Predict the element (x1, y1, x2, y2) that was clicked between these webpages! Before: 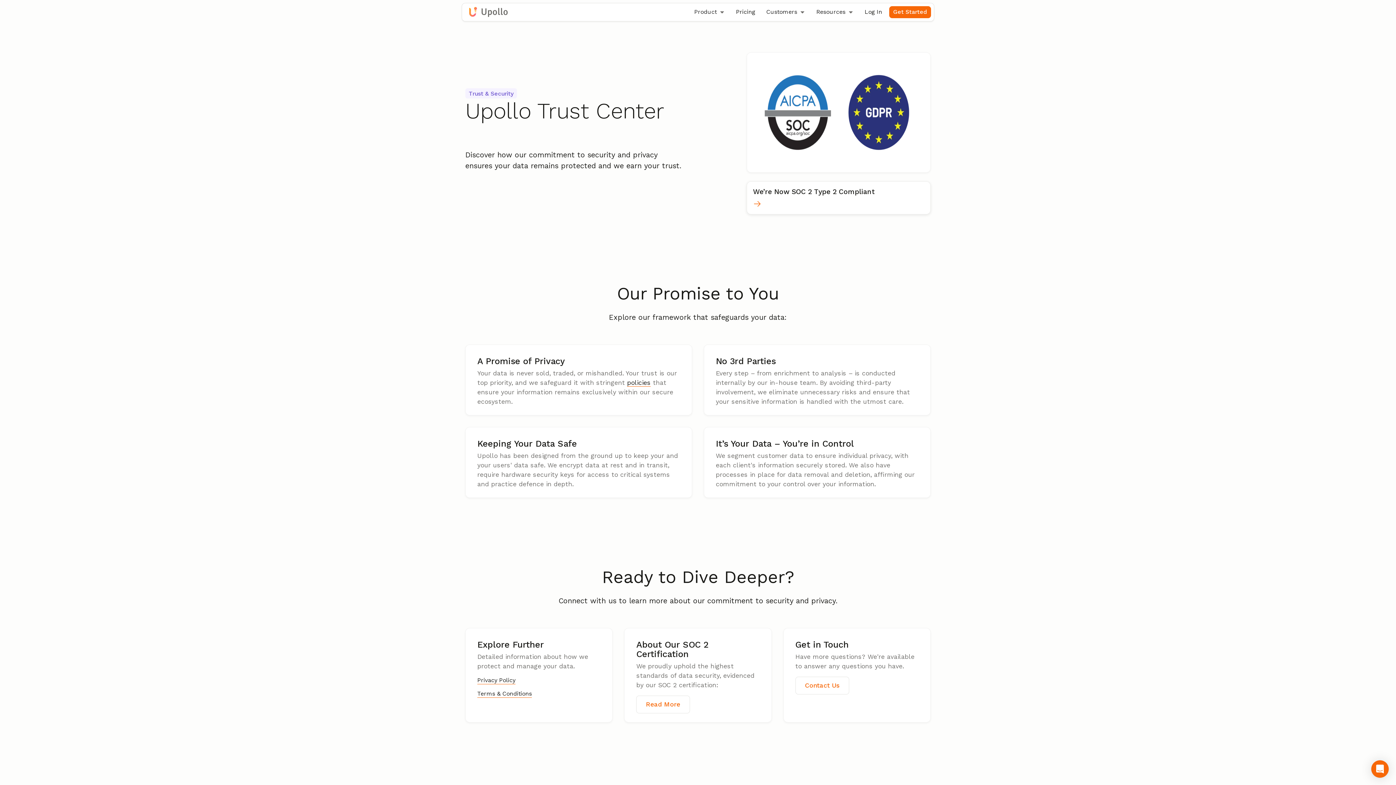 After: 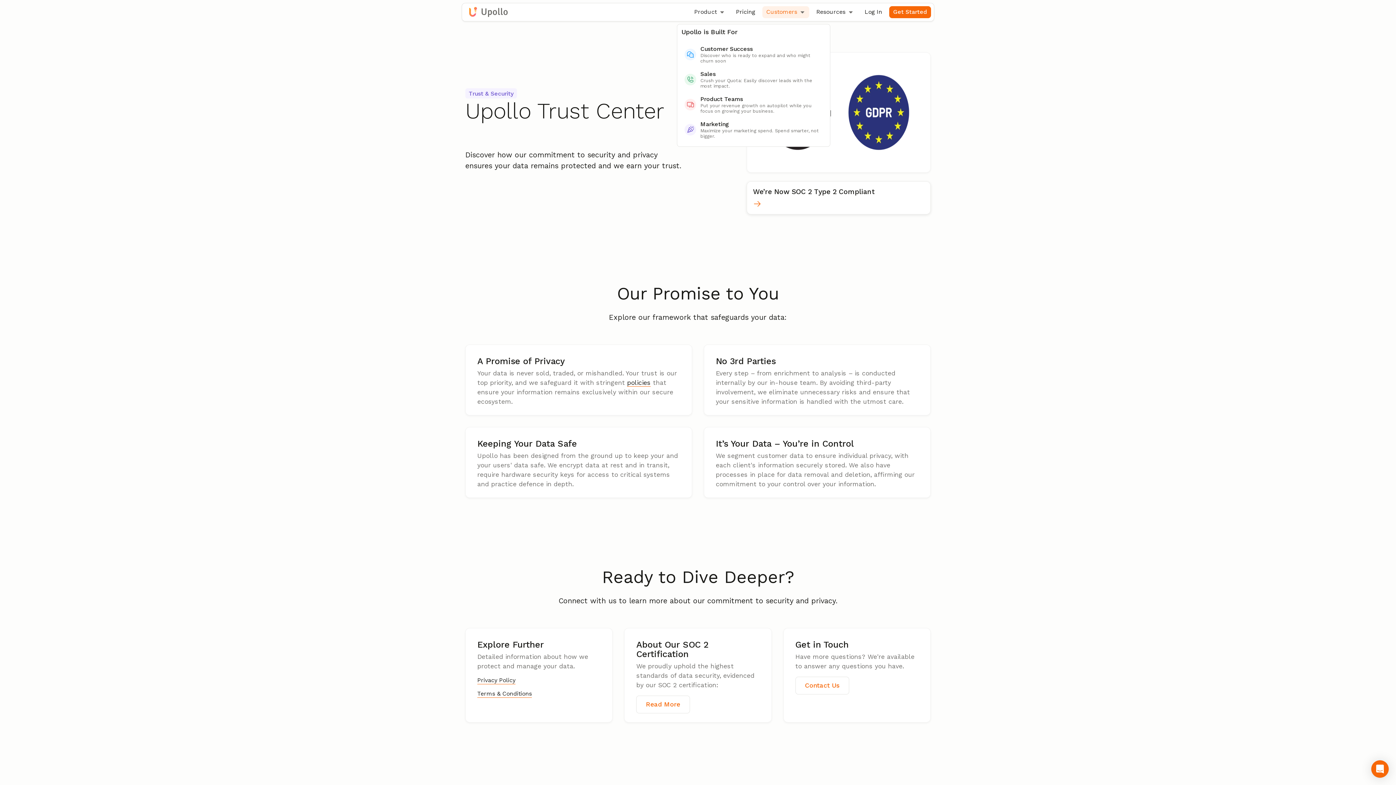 Action: label: Customers bbox: (762, 6, 809, 18)